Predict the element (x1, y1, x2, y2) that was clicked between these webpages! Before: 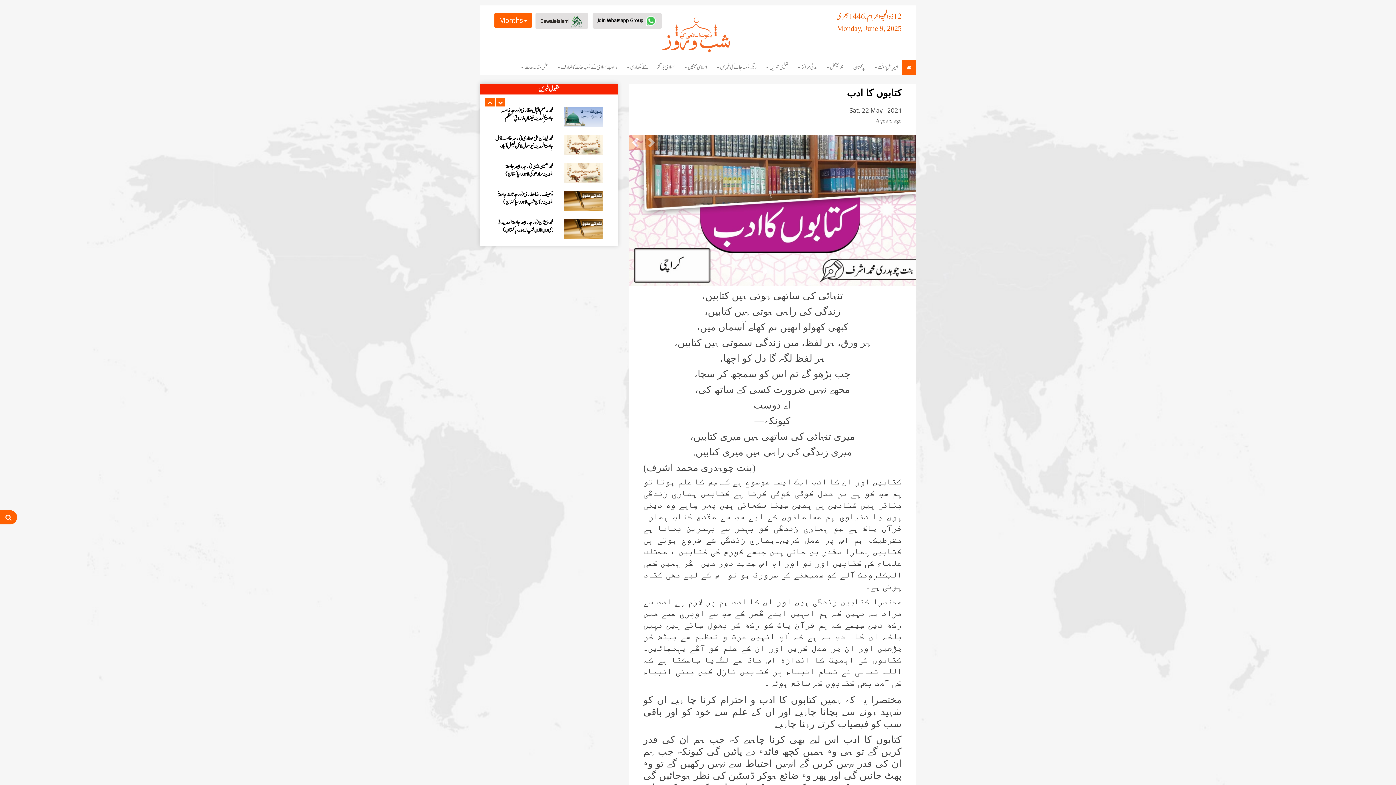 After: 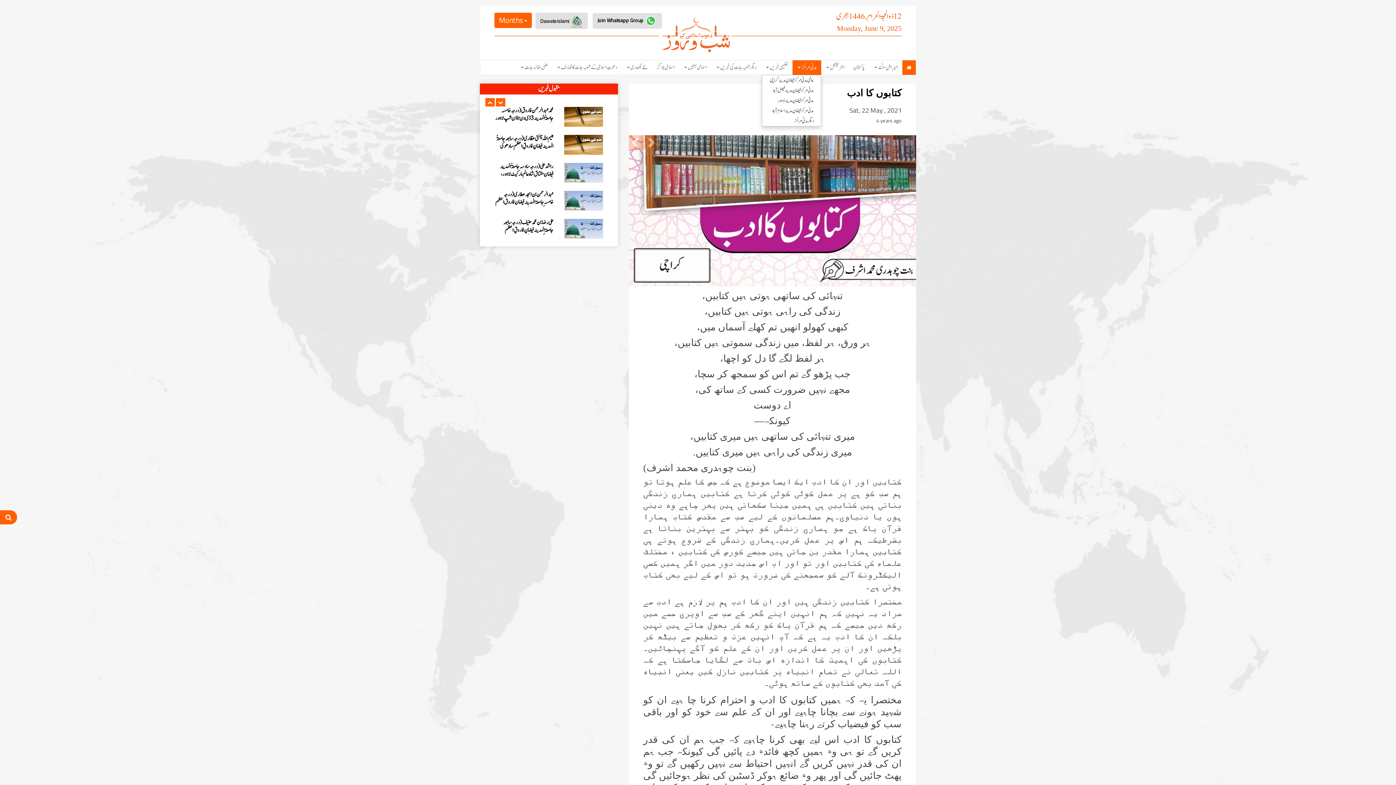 Action: bbox: (792, 60, 821, 74) label: مدنی مراکز 